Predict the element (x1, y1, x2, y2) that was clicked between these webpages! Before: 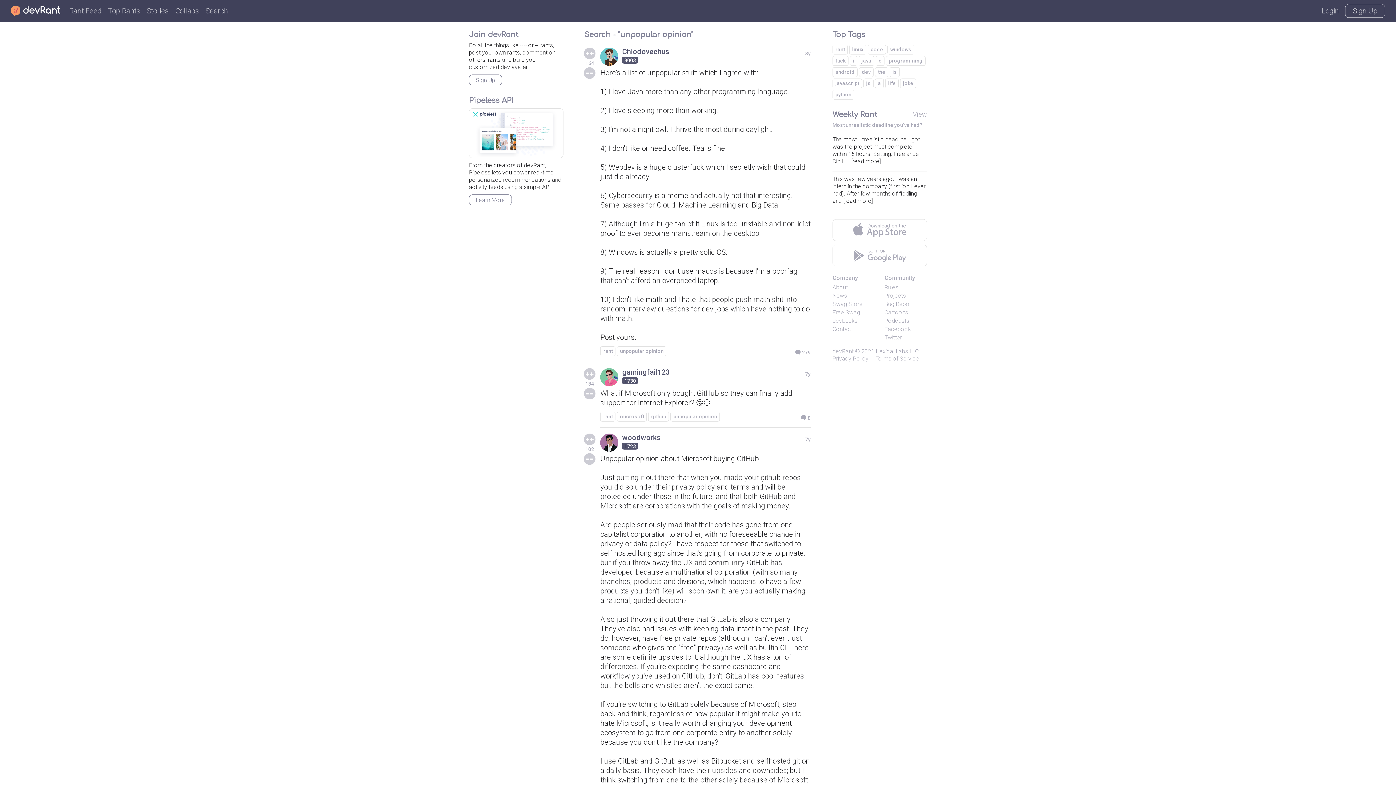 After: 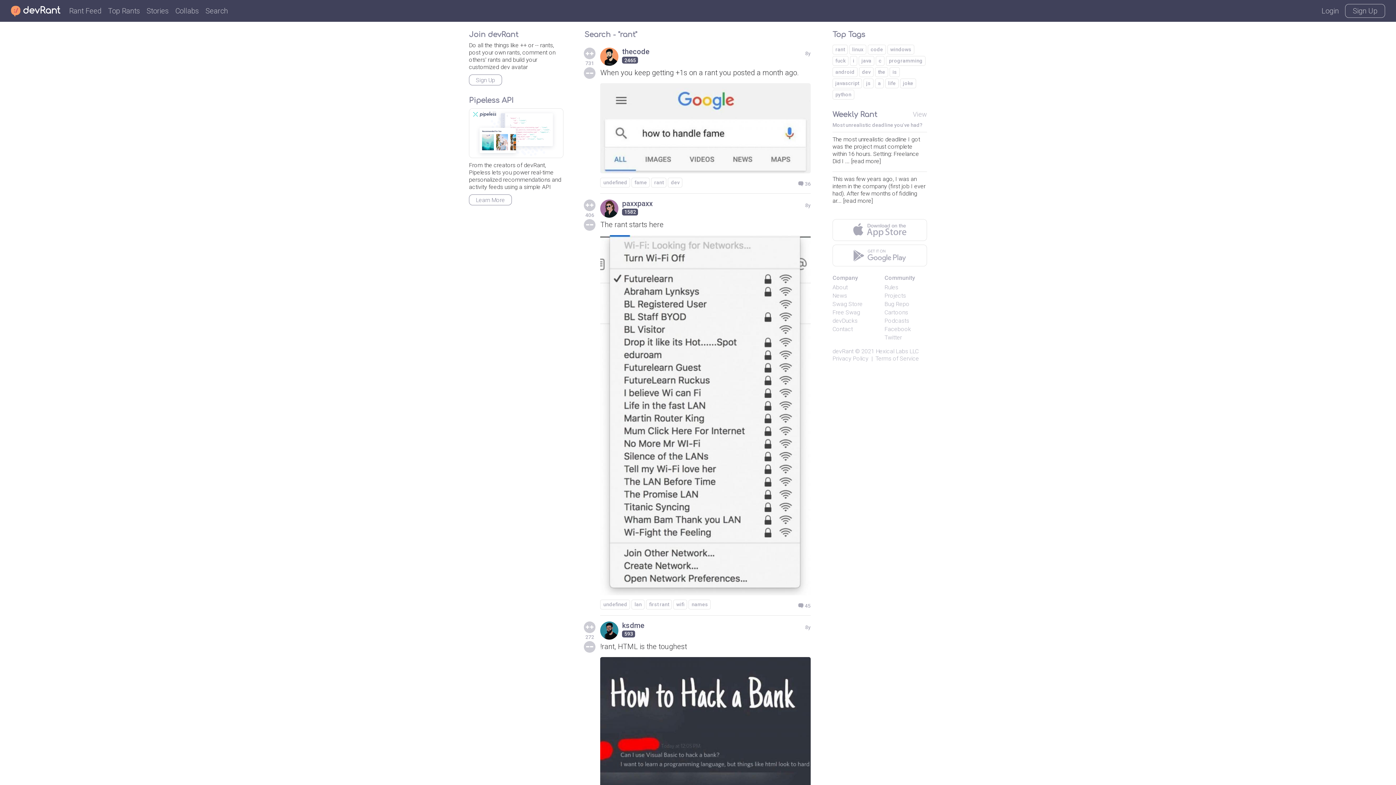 Action: bbox: (600, 412, 615, 421) label: rant